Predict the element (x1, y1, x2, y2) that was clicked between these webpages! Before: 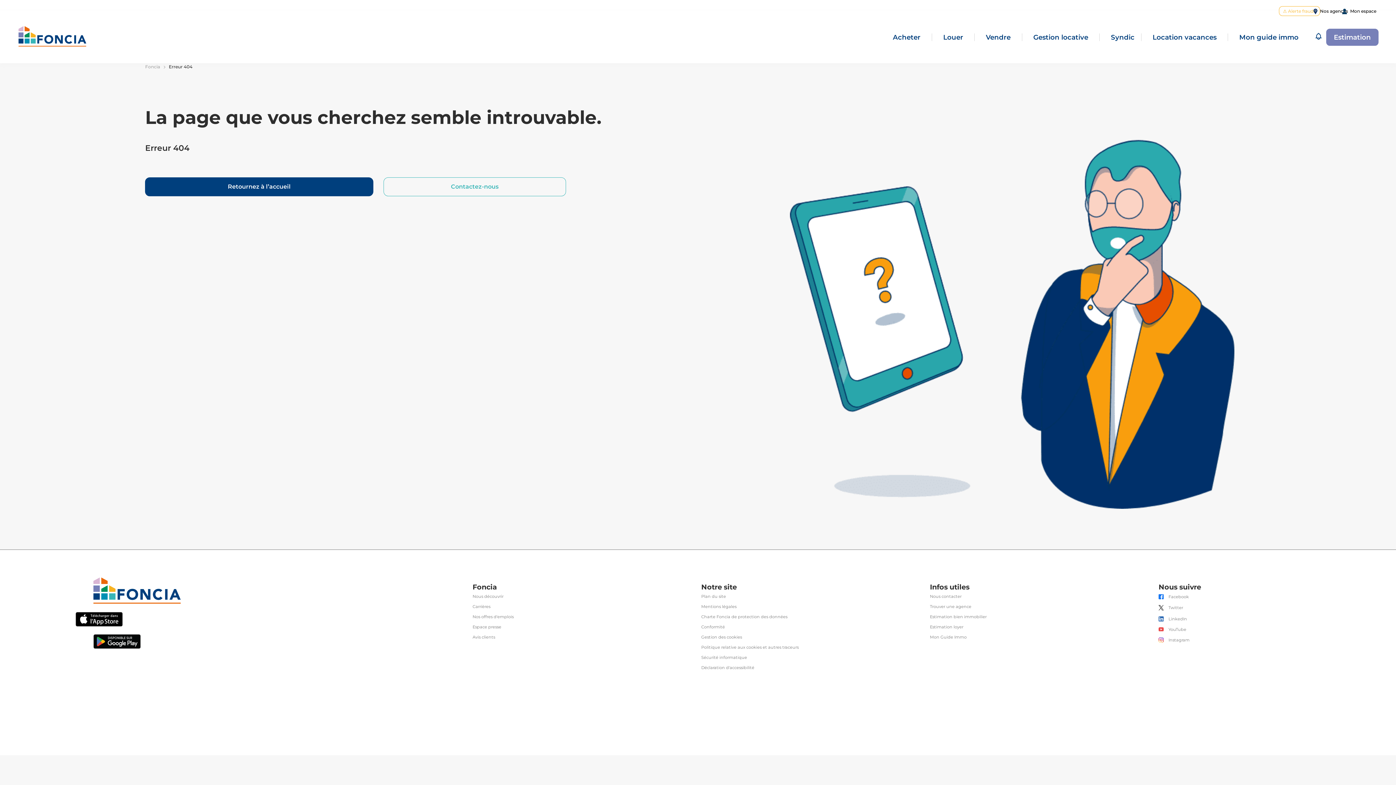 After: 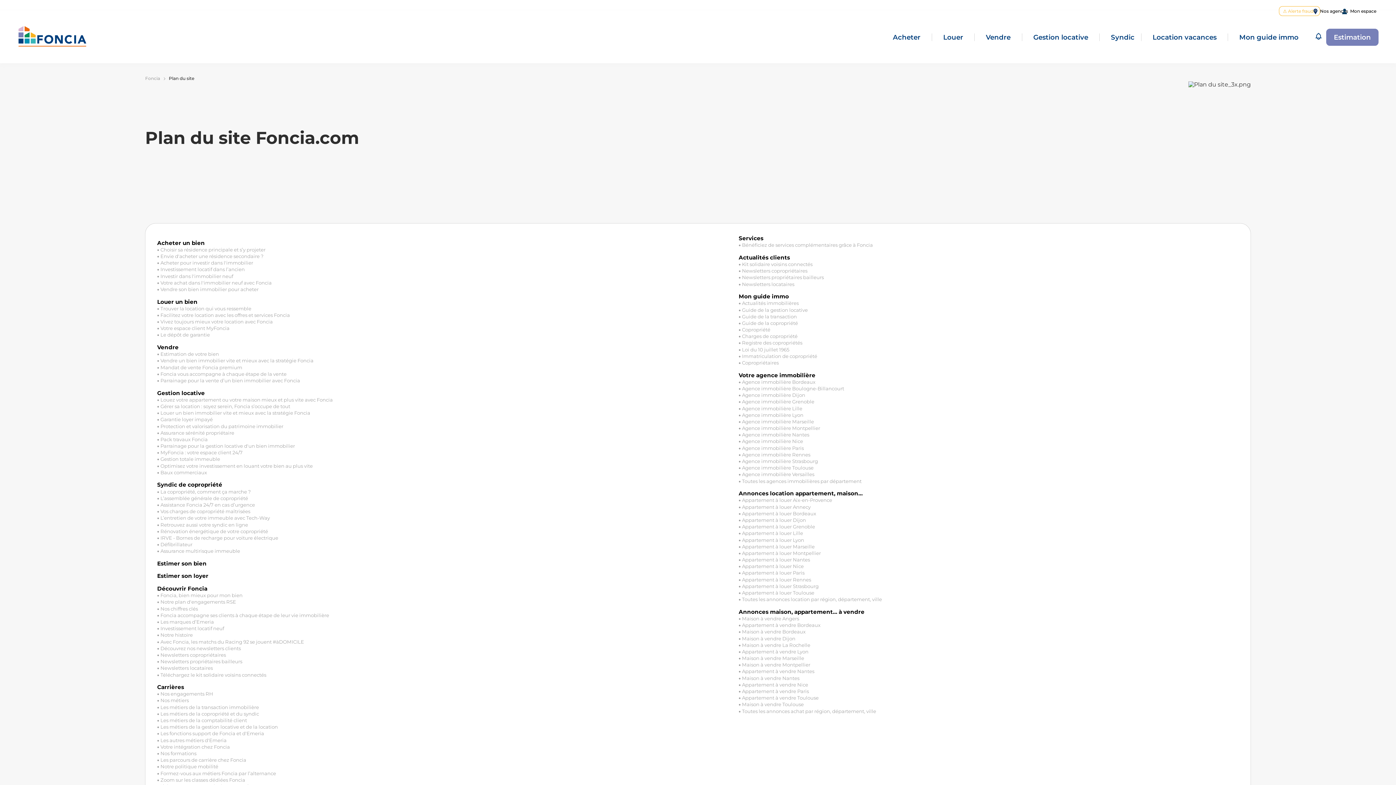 Action: label: Plan du site bbox: (701, 270, 726, 275)